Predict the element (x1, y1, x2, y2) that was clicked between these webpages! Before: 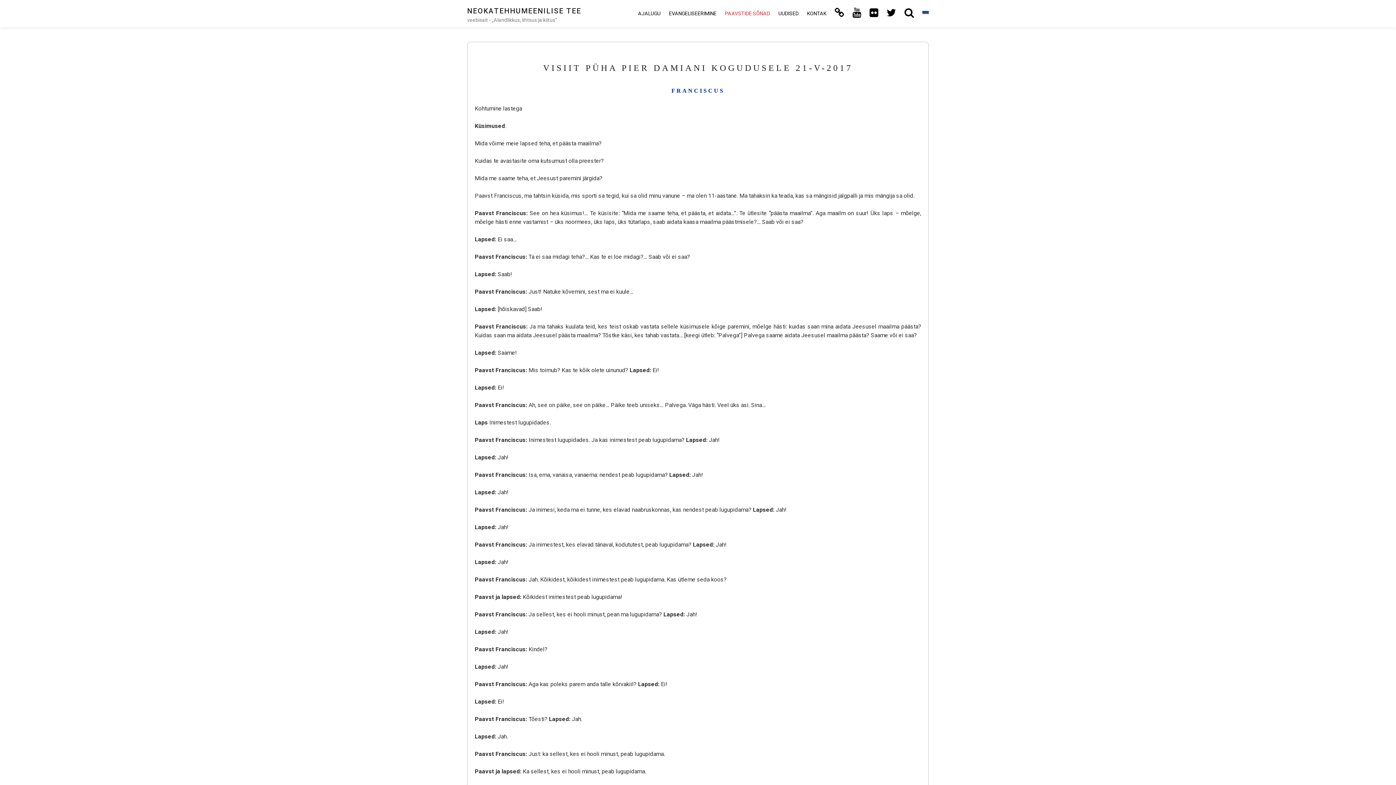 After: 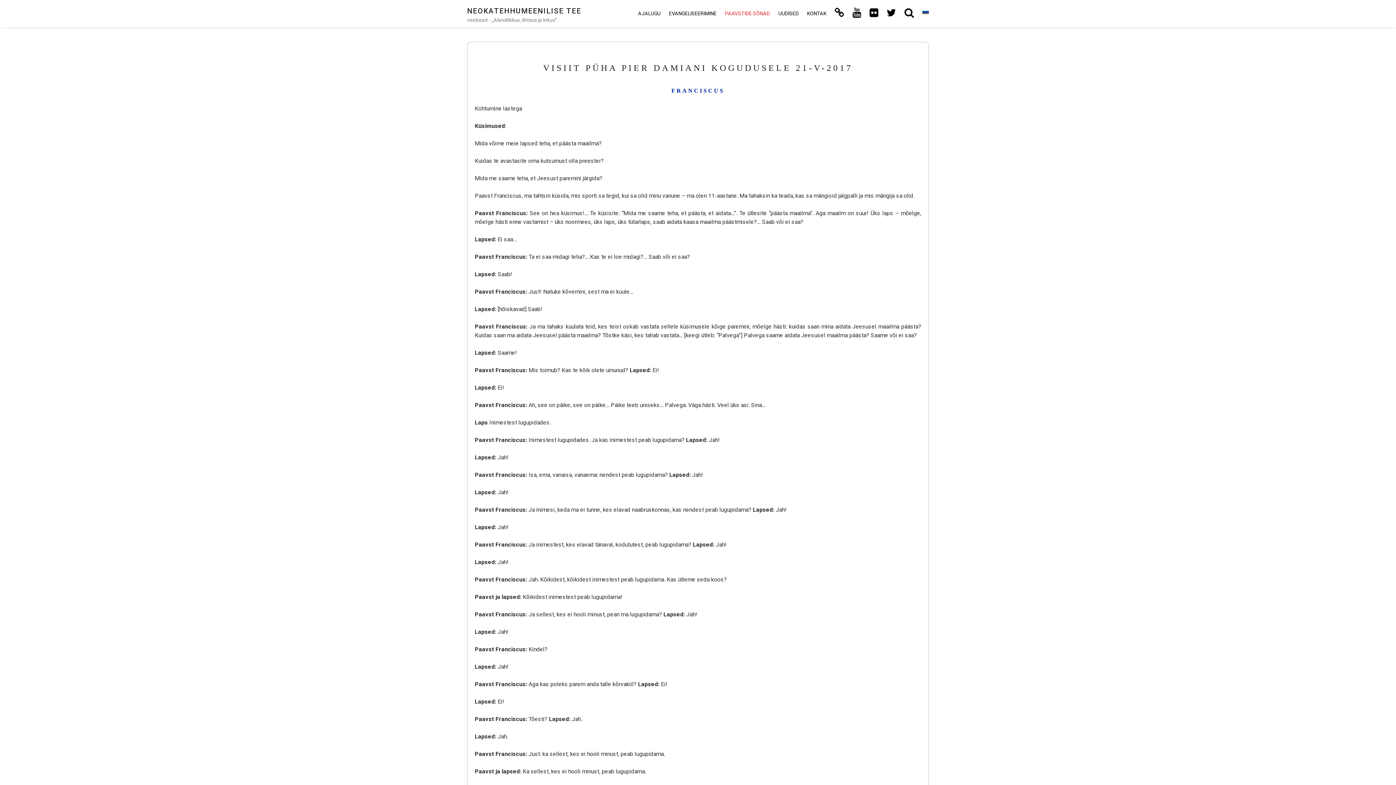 Action: bbox: (918, 10, 929, 15)